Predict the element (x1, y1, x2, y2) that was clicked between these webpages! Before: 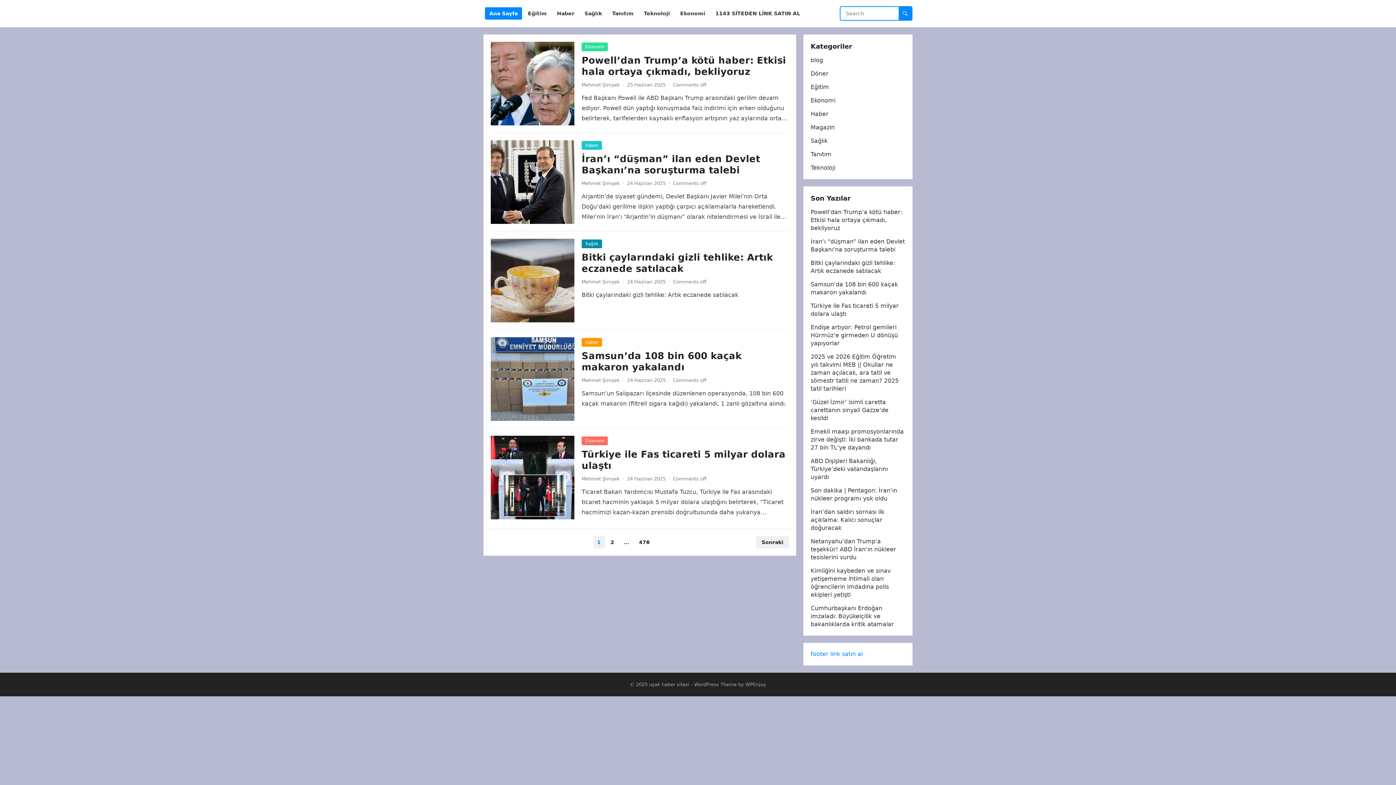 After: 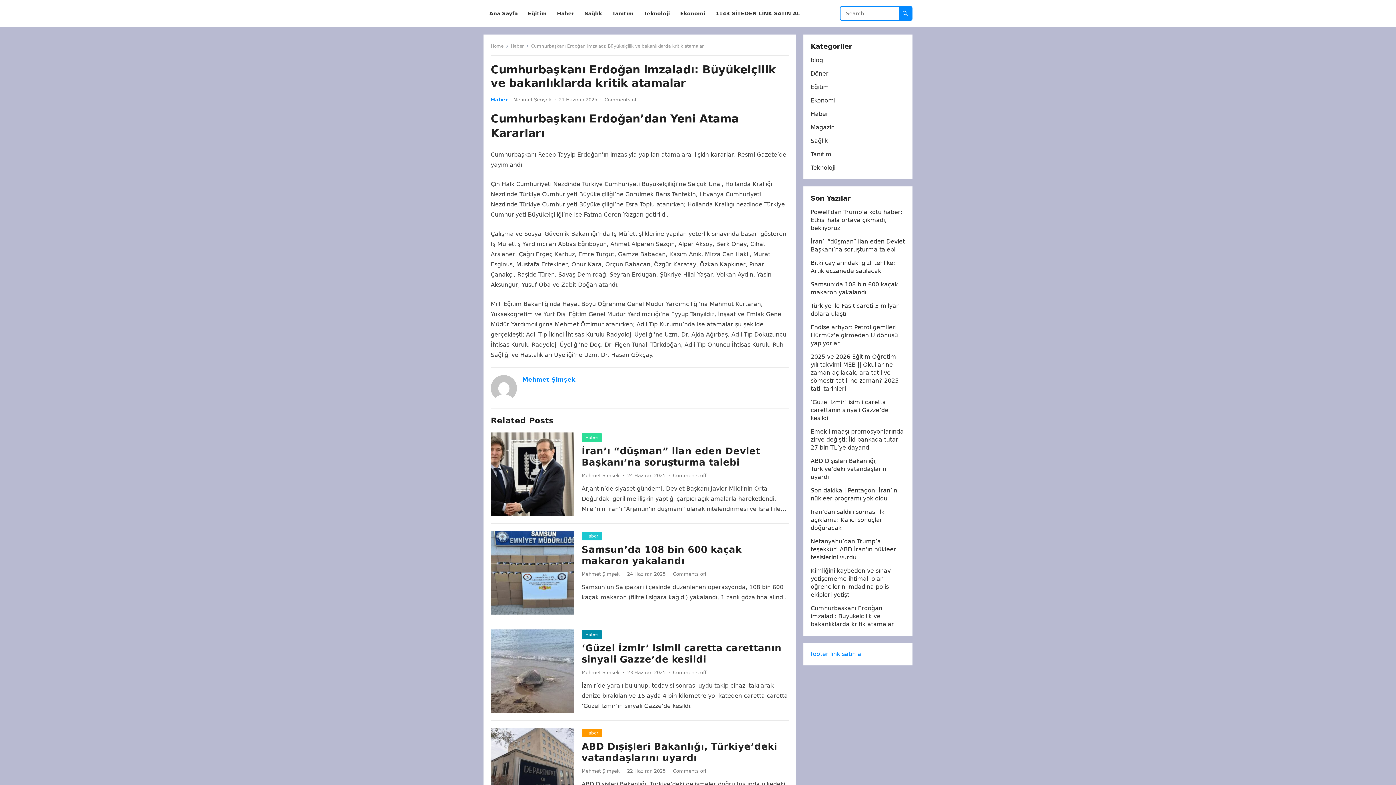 Action: bbox: (810, 605, 894, 628) label: Cumhurbaşkanı Erdoğan imzaladı: Büyükelçilik ve bakanlıklarda kritik atamalar